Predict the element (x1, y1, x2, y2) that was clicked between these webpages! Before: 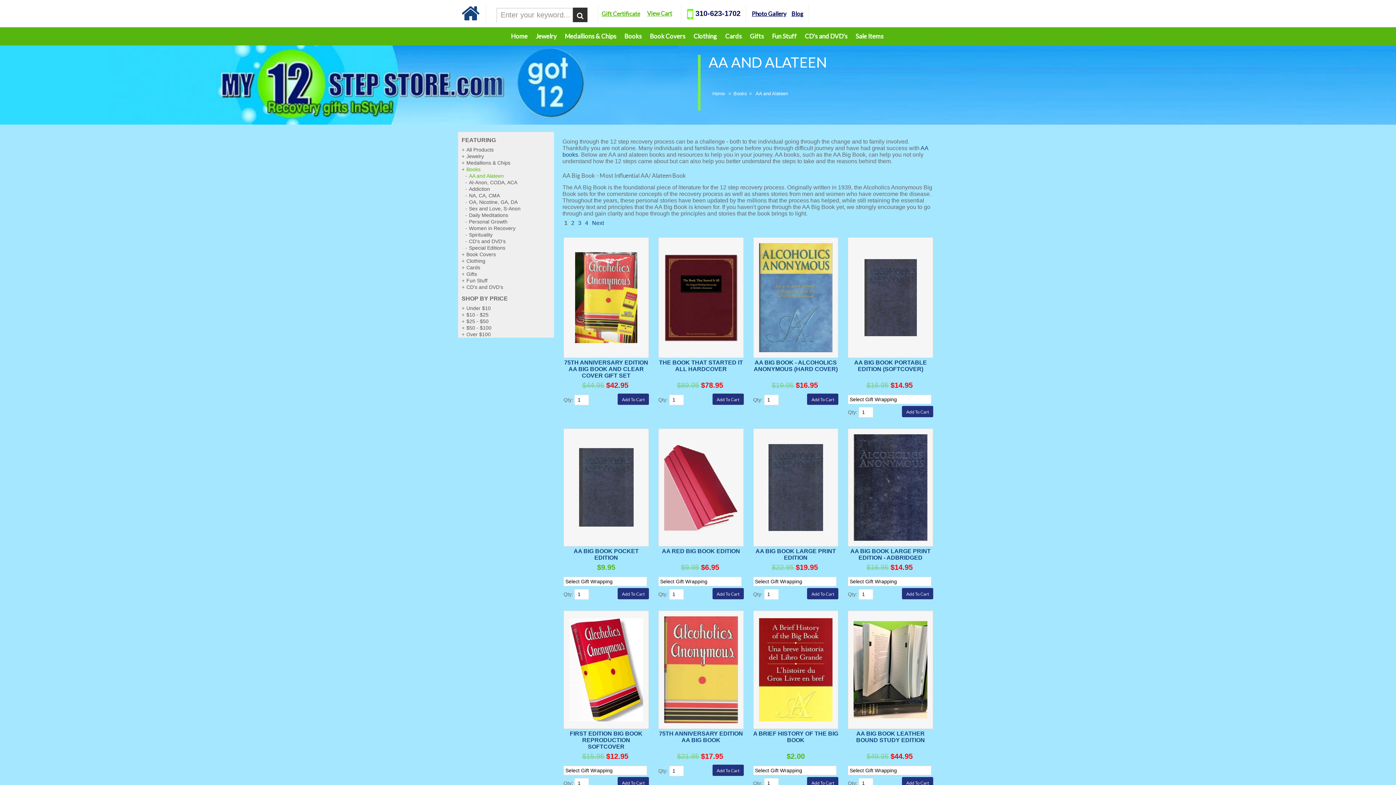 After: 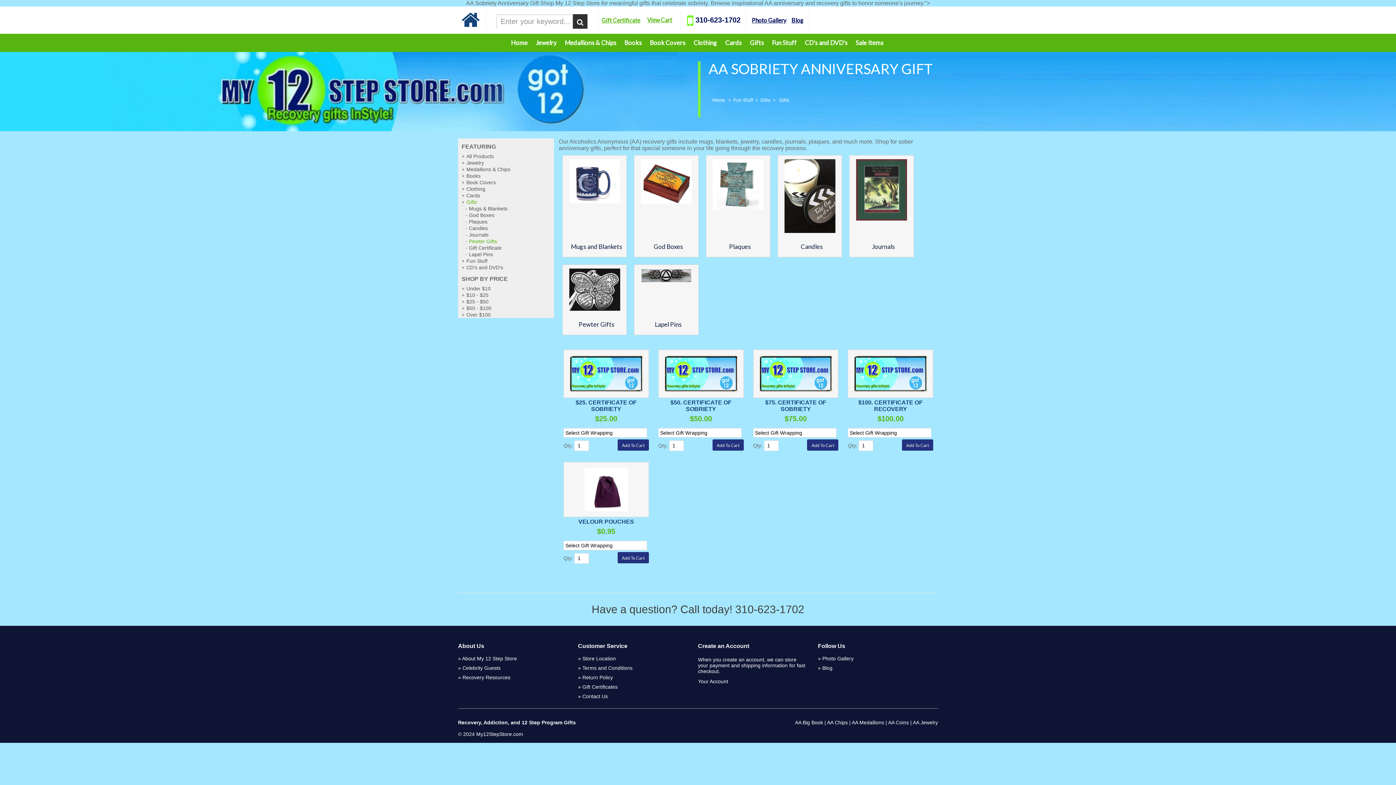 Action: label: Gifts bbox: (746, 27, 767, 45)